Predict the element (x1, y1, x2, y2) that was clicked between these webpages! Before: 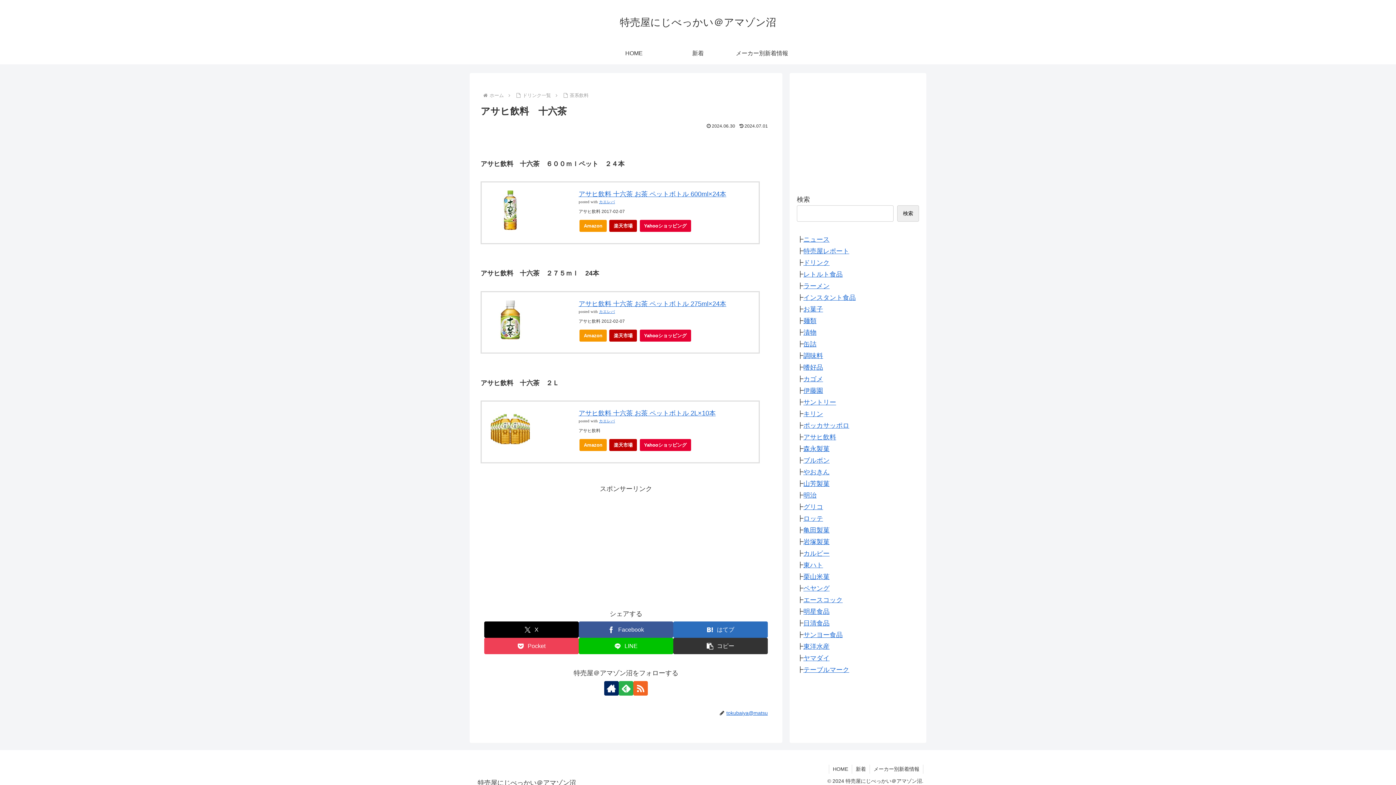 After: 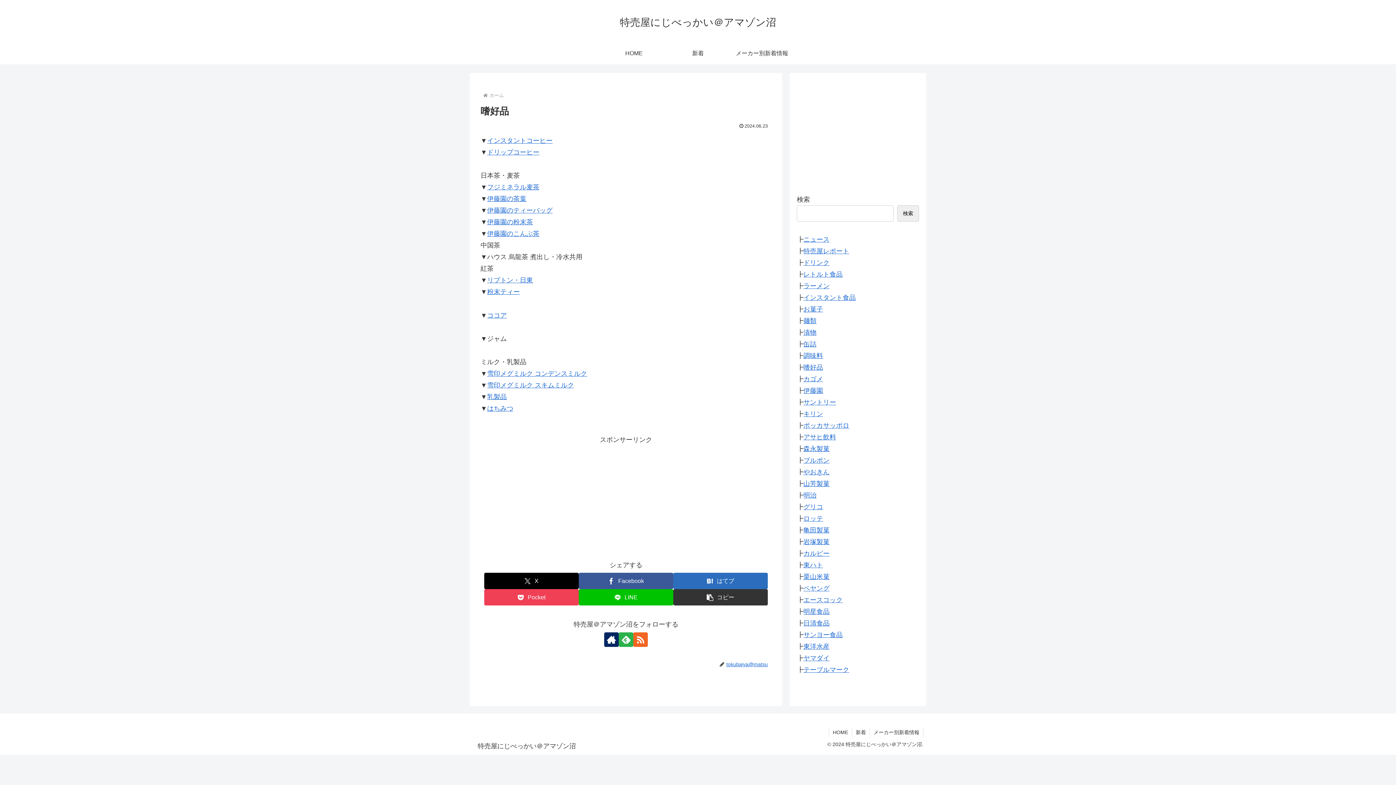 Action: label: 嗜好品 bbox: (803, 363, 823, 371)